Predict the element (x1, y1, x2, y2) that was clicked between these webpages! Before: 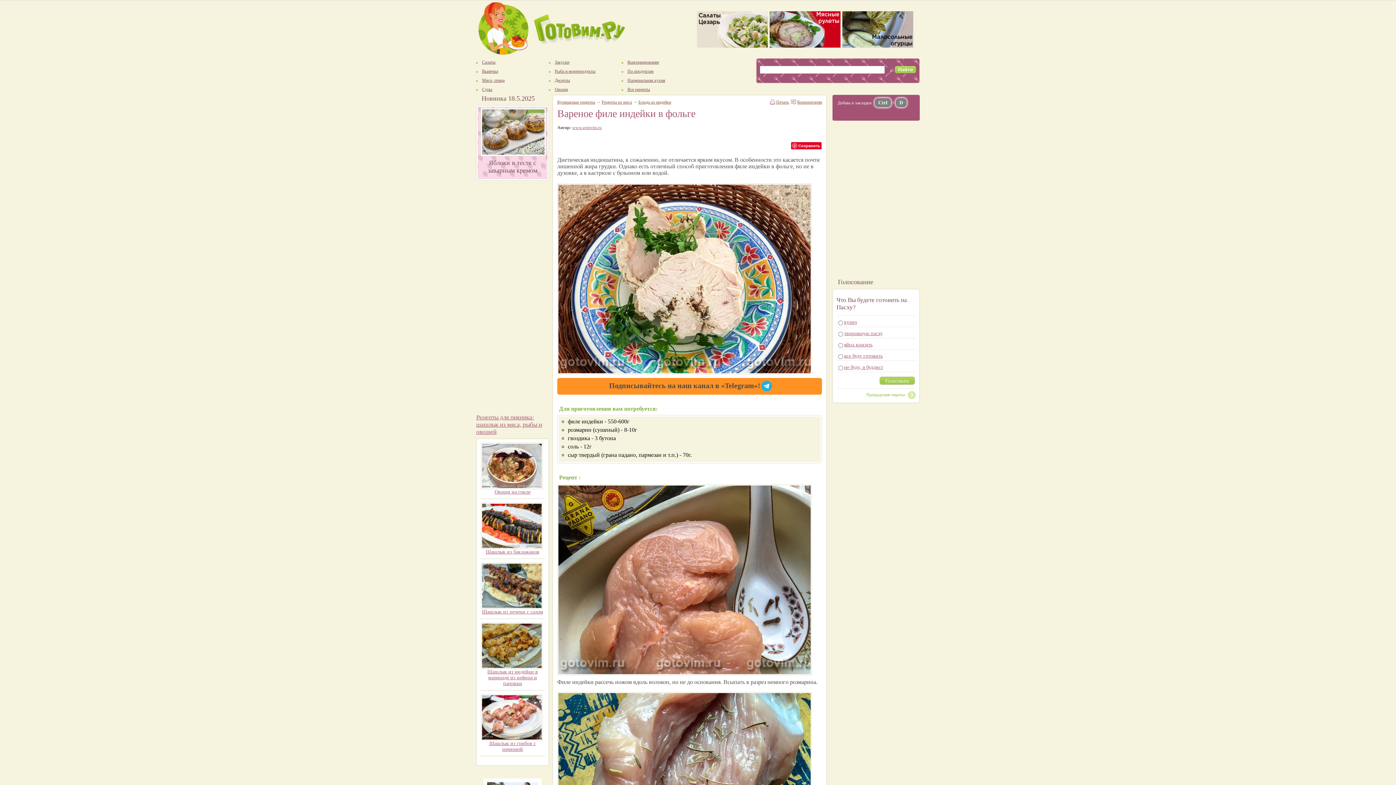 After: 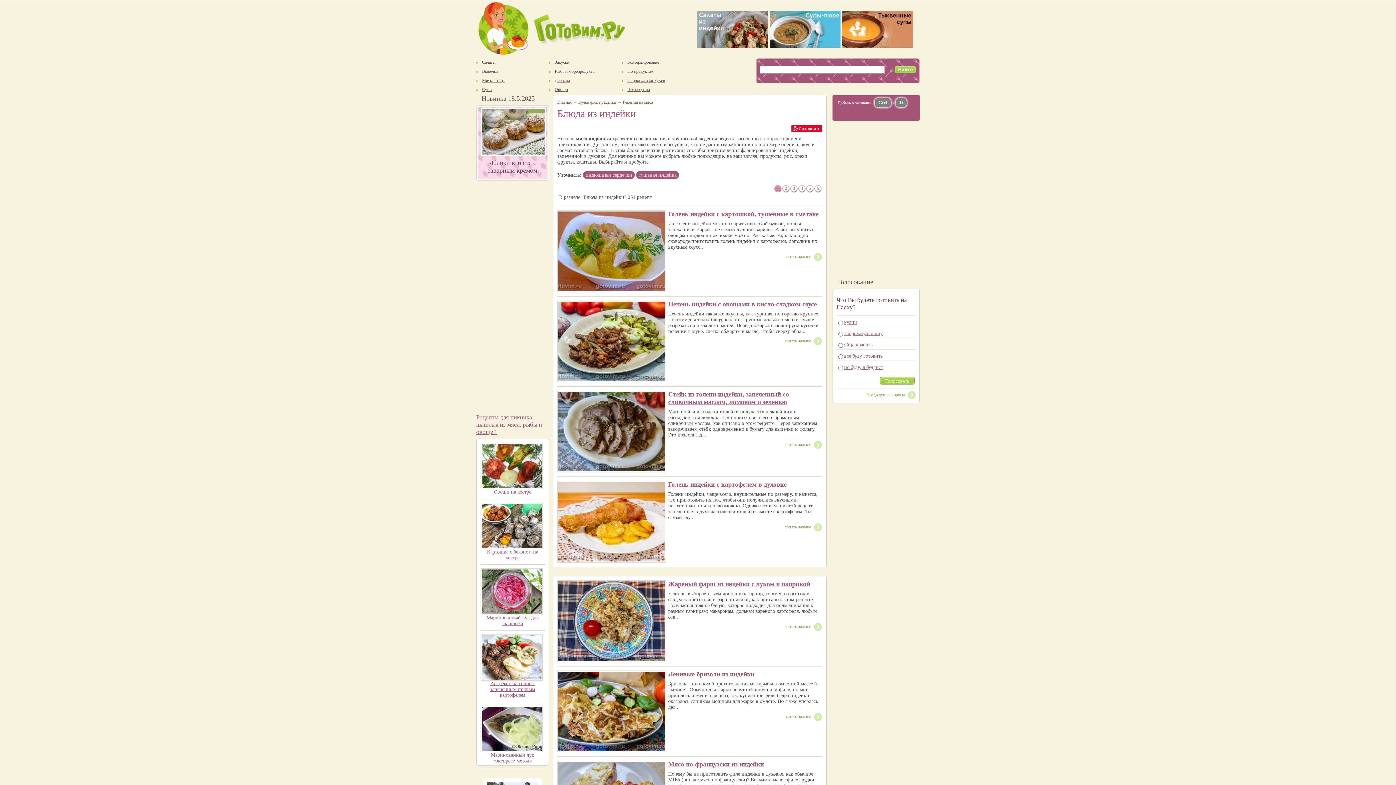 Action: bbox: (638, 99, 671, 104) label: Блюда из индейки